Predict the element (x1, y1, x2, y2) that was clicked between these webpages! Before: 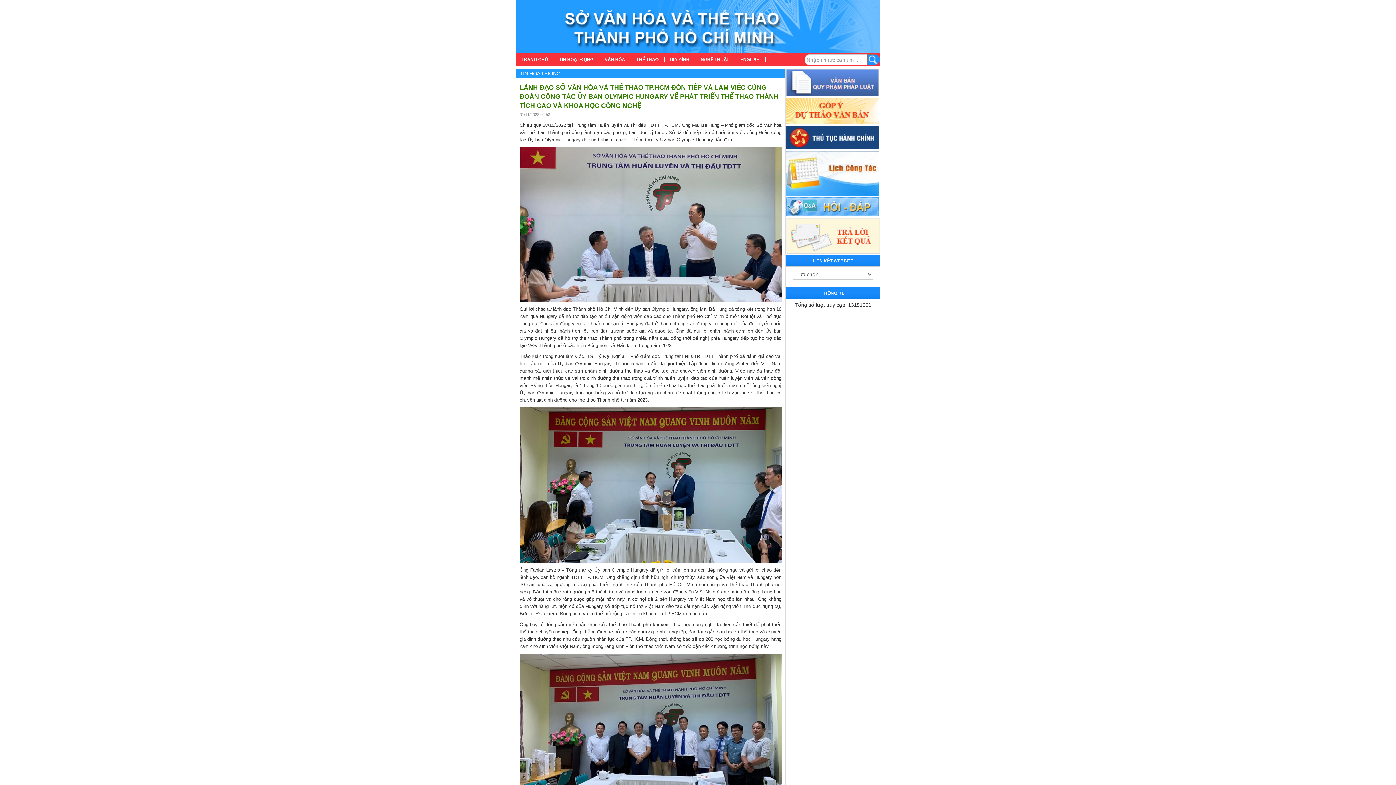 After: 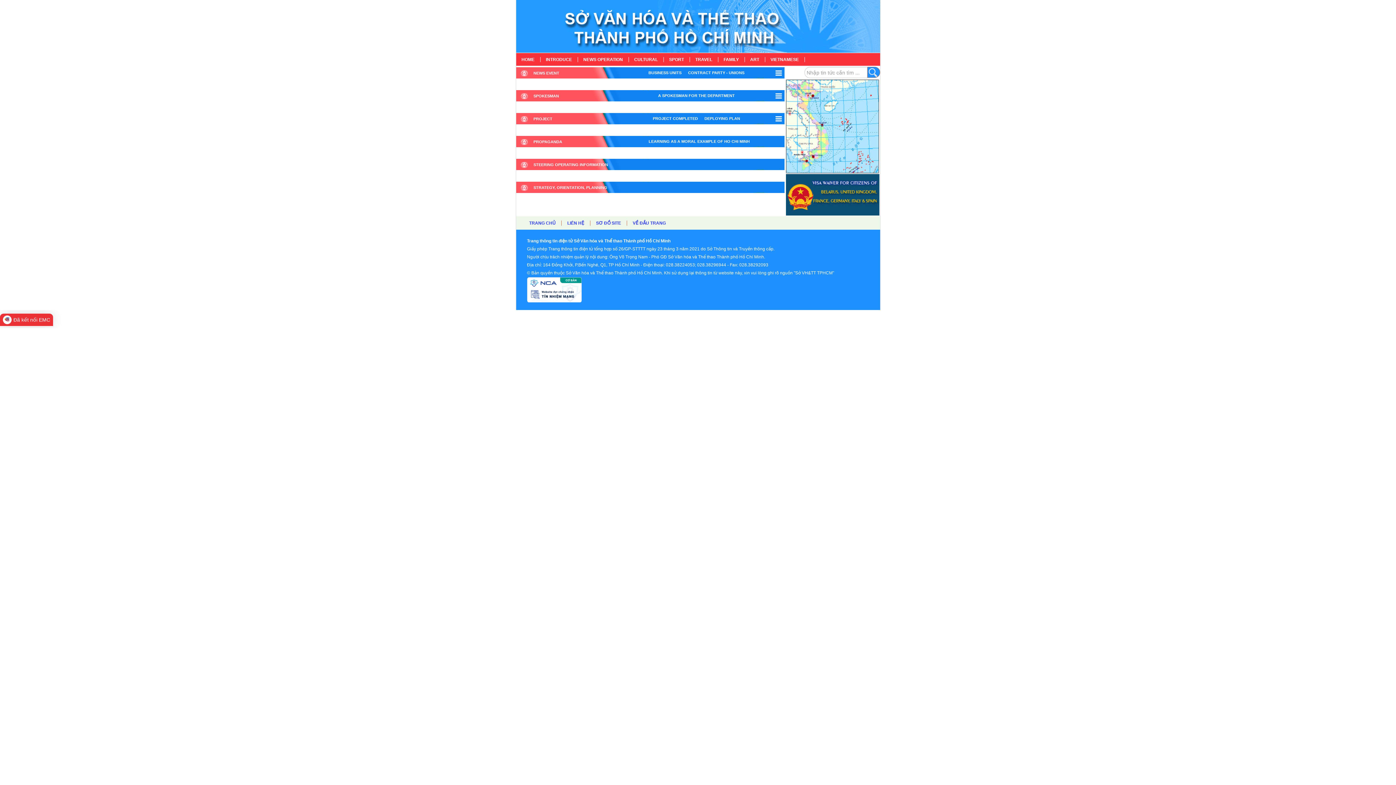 Action: label: ENGLISH bbox: (735, 57, 765, 62)